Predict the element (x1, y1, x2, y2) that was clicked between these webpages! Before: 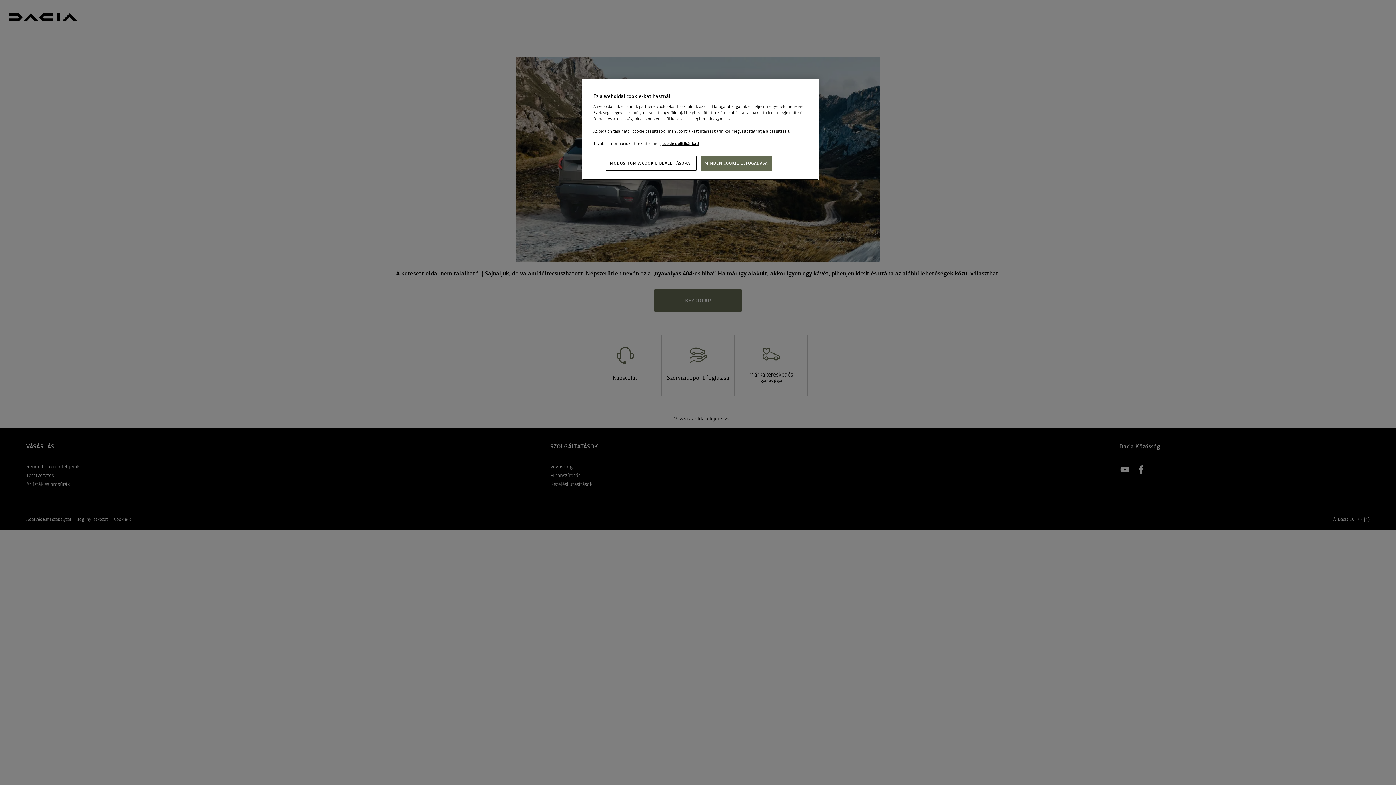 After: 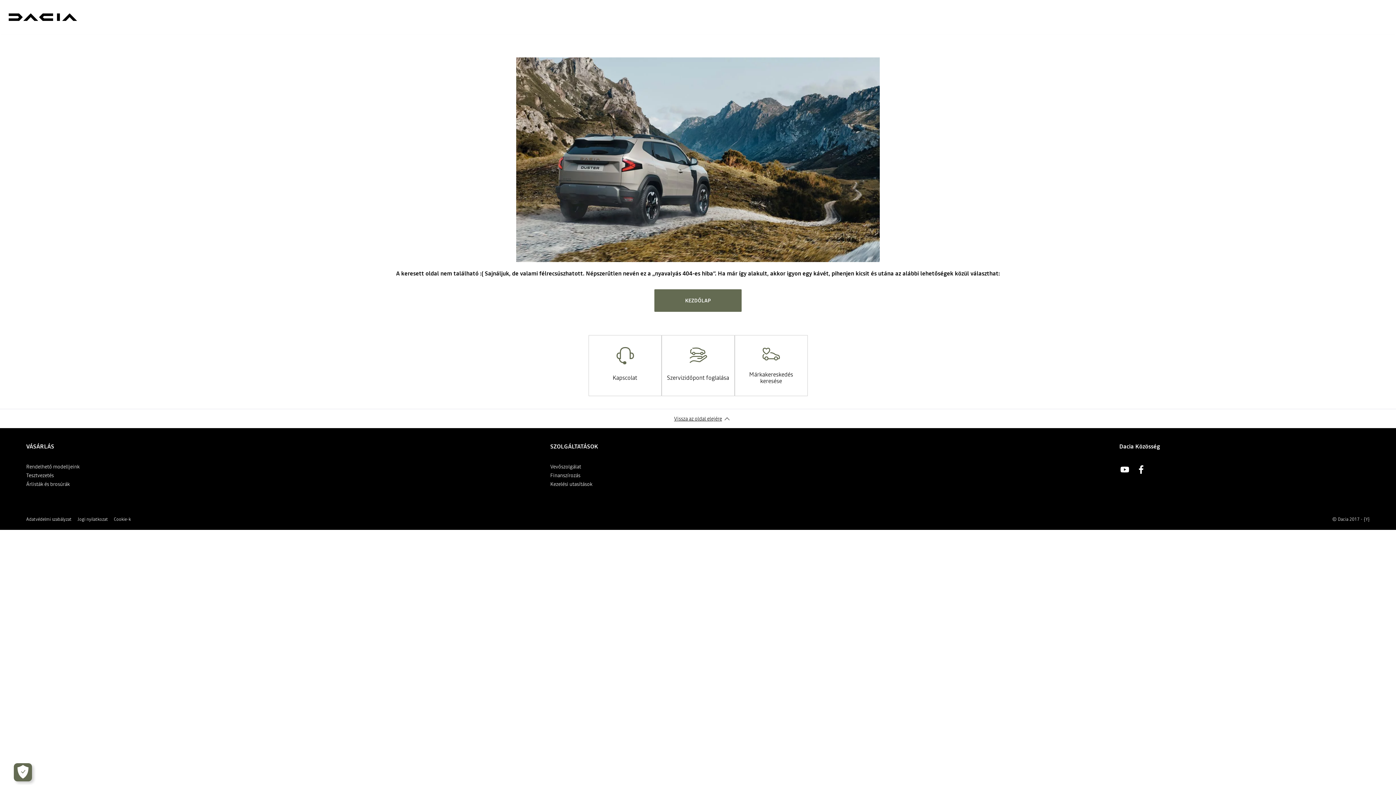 Action: label: MINDEN COOKIE ELFOGADÁSA bbox: (700, 156, 771, 170)